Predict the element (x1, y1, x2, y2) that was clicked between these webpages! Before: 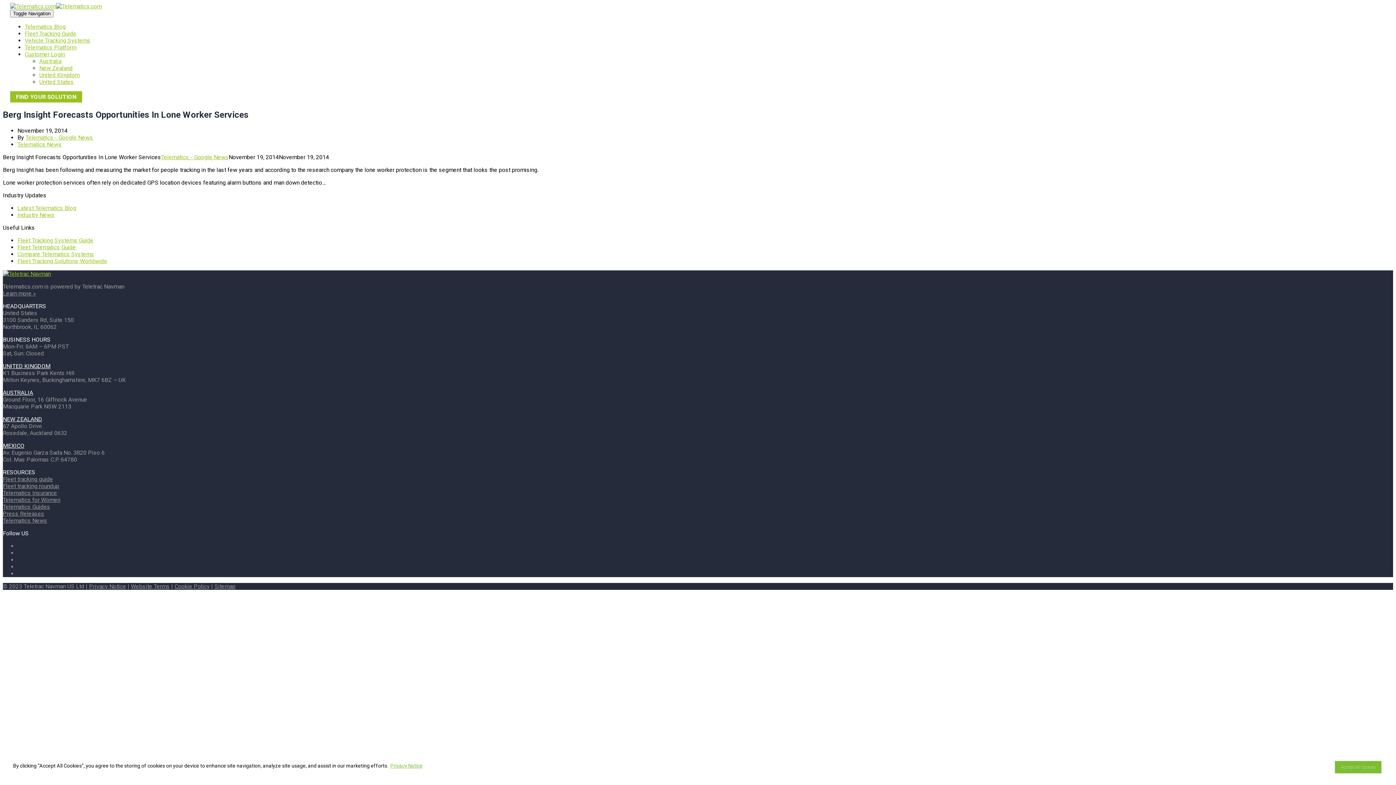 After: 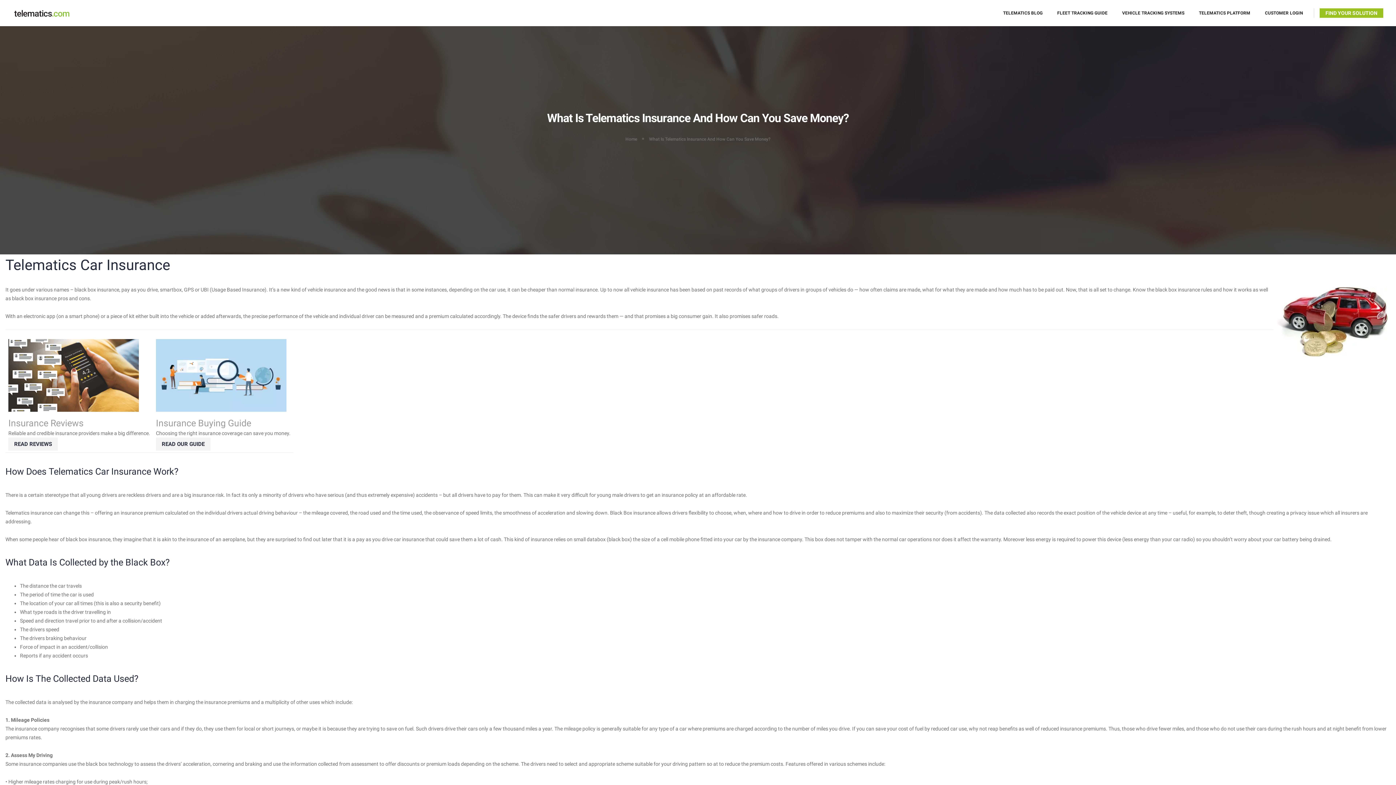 Action: bbox: (2, 489, 57, 496) label: Telematics Insurance